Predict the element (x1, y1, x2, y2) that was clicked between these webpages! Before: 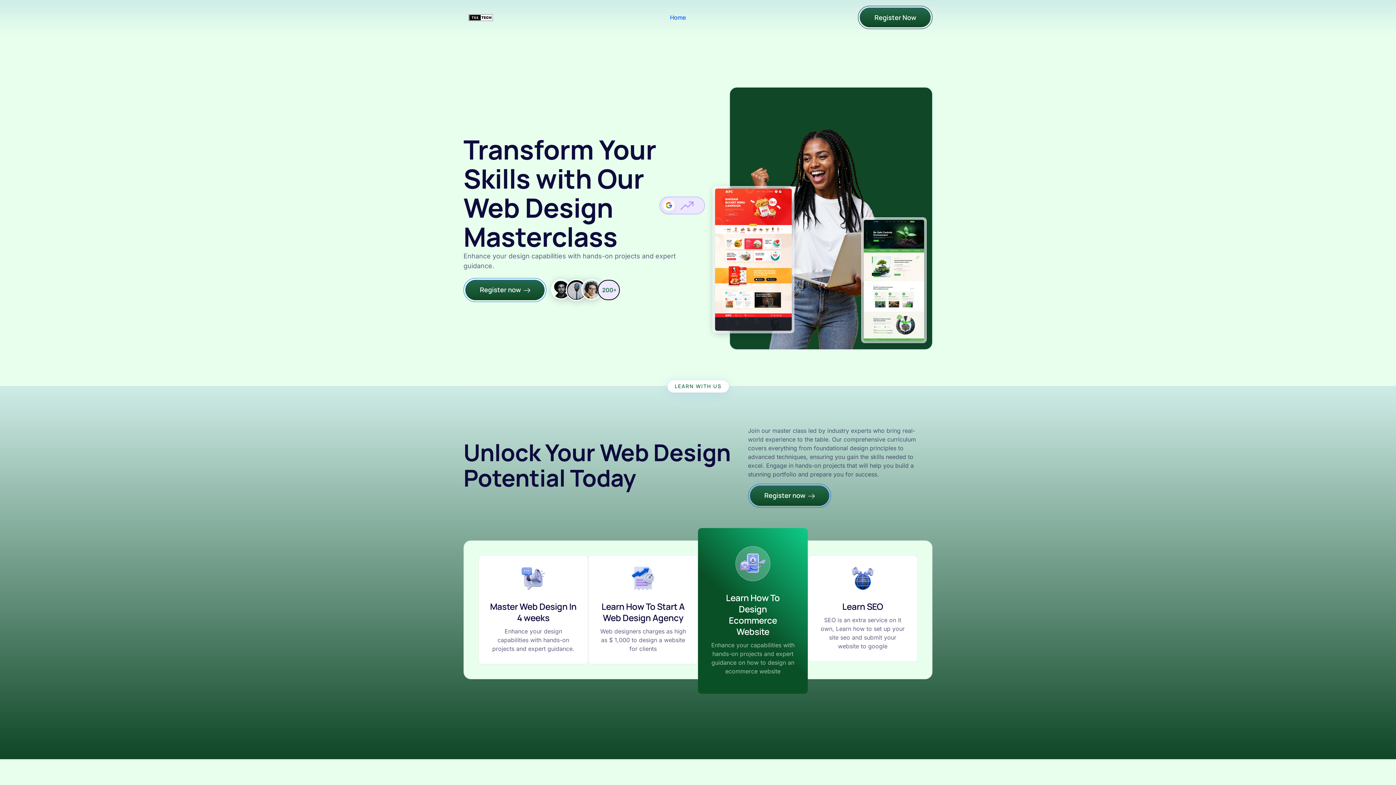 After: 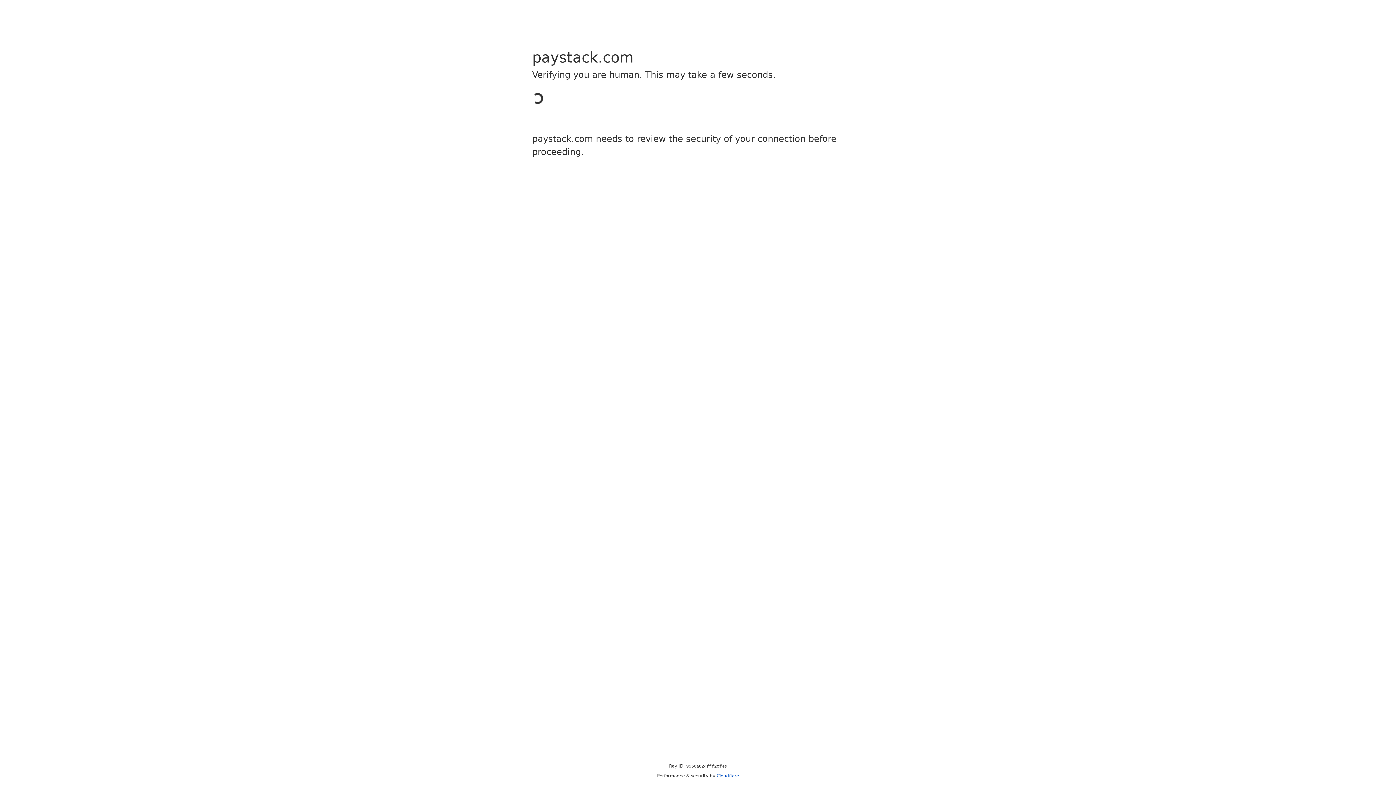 Action: bbox: (465, 279, 544, 300) label: Register now